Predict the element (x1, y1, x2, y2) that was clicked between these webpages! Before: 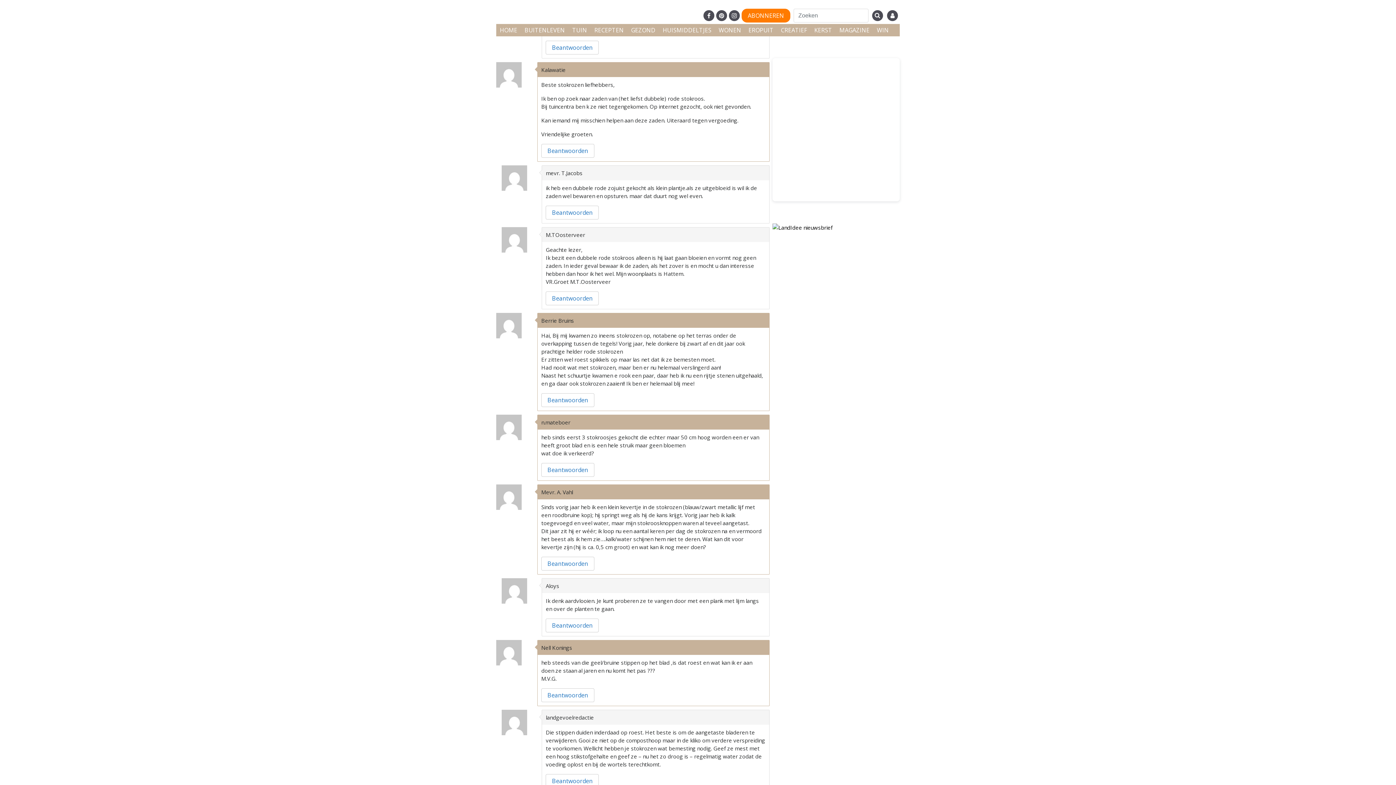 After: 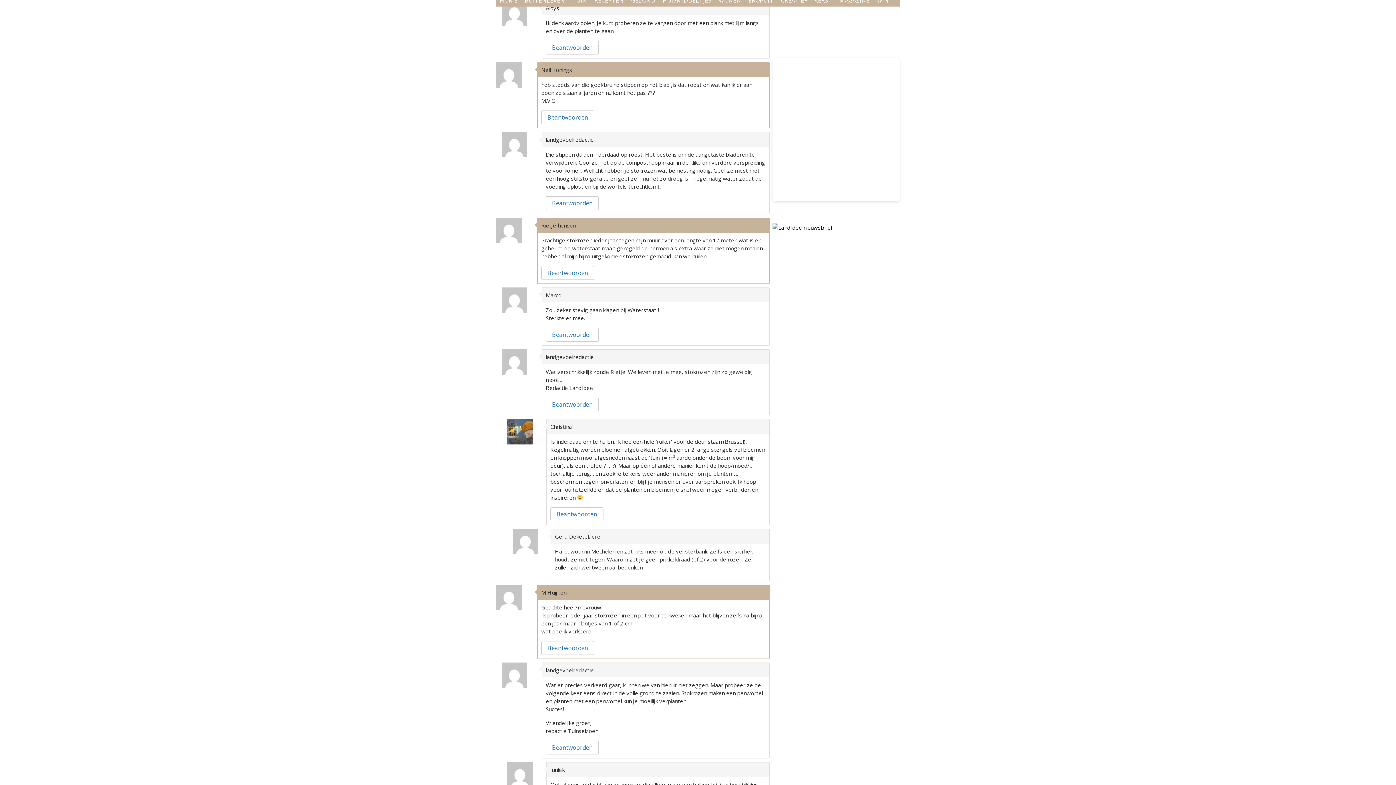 Action: bbox: (552, 621, 592, 629) label: Antwoord op Aloys